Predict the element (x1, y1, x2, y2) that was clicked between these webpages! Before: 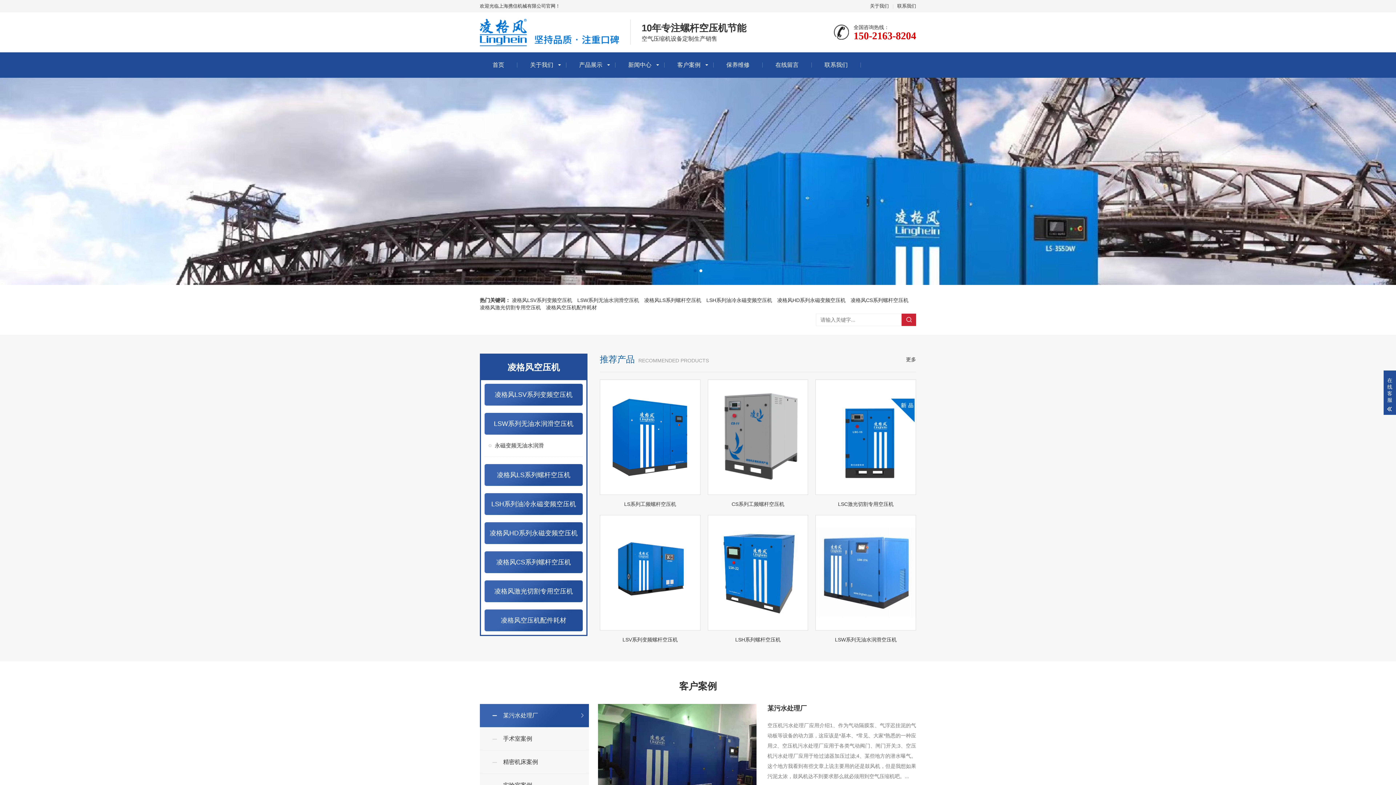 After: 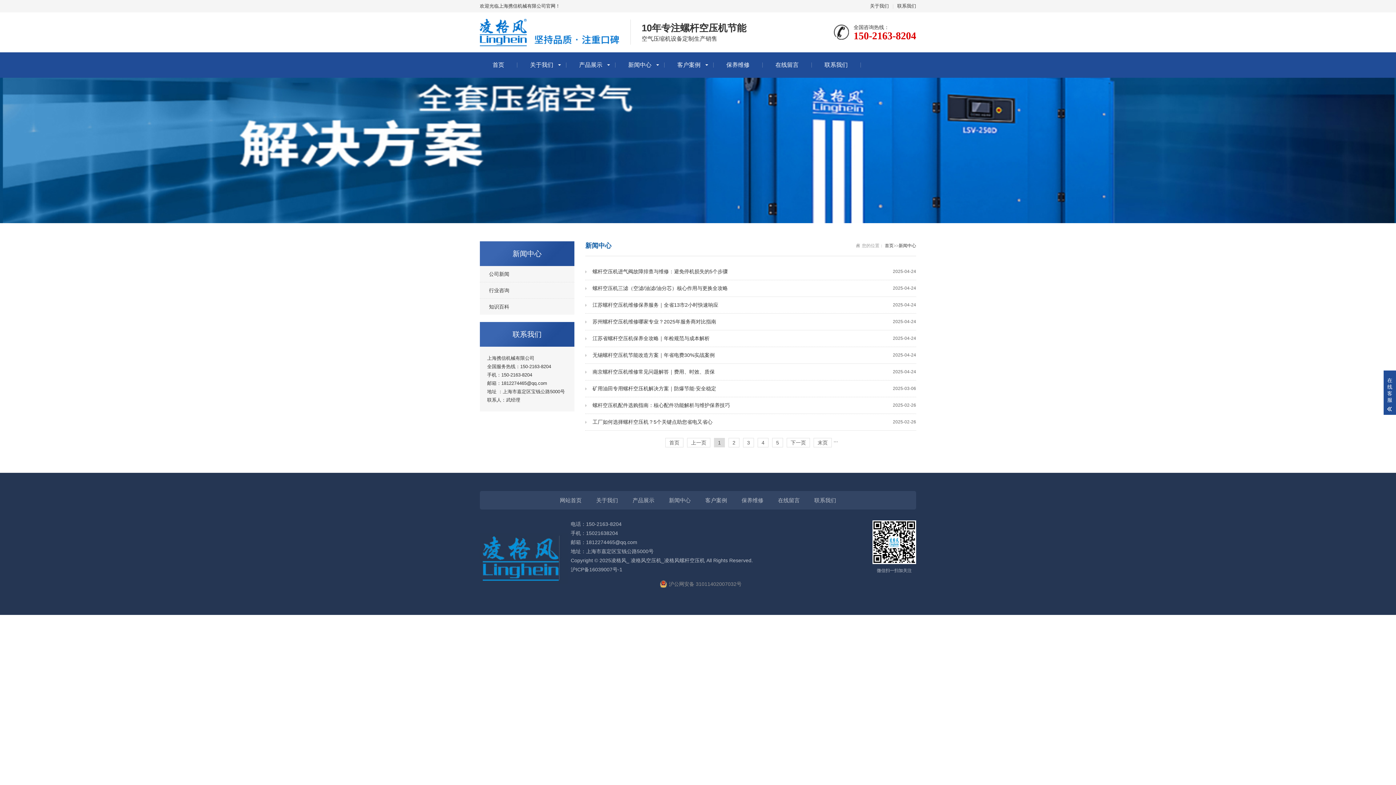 Action: bbox: (615, 52, 664, 77) label: 新闻中心